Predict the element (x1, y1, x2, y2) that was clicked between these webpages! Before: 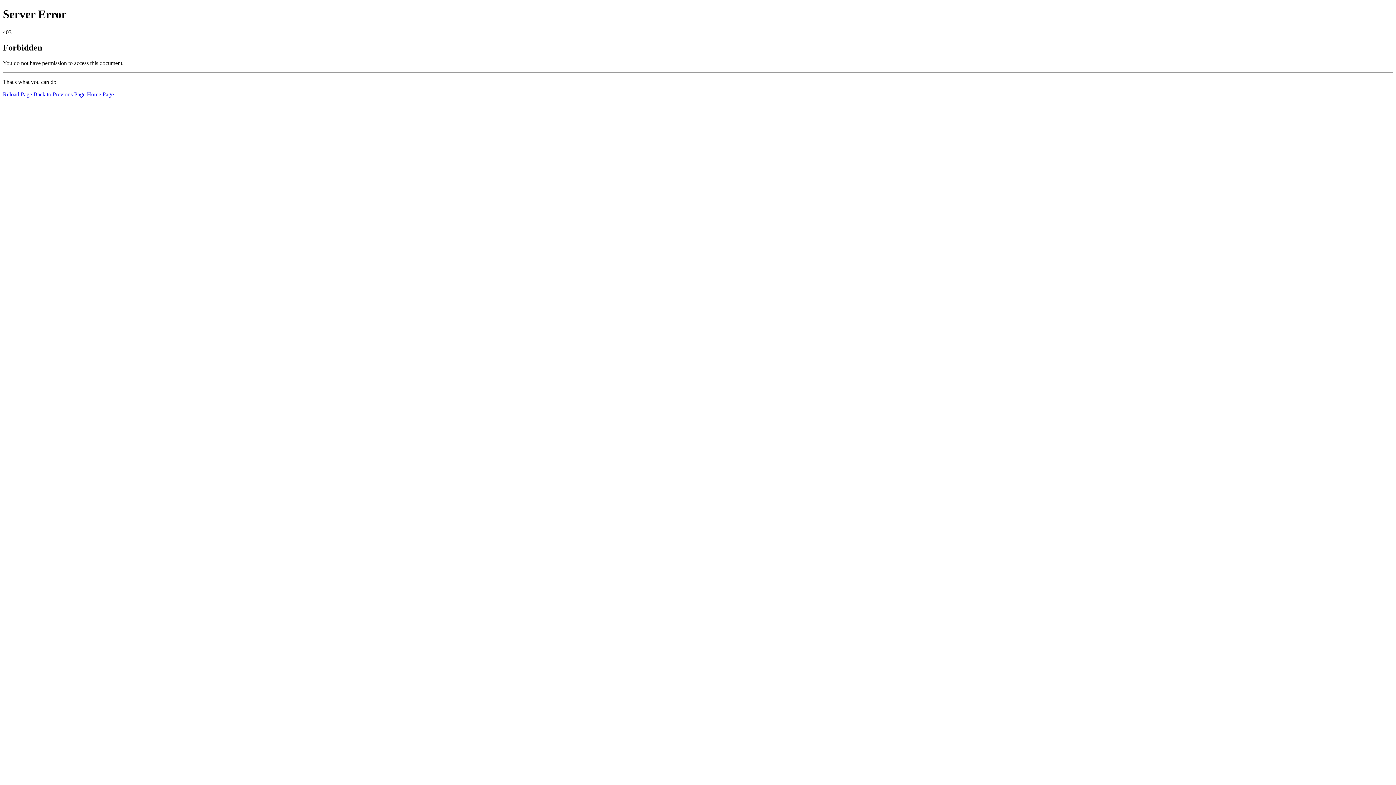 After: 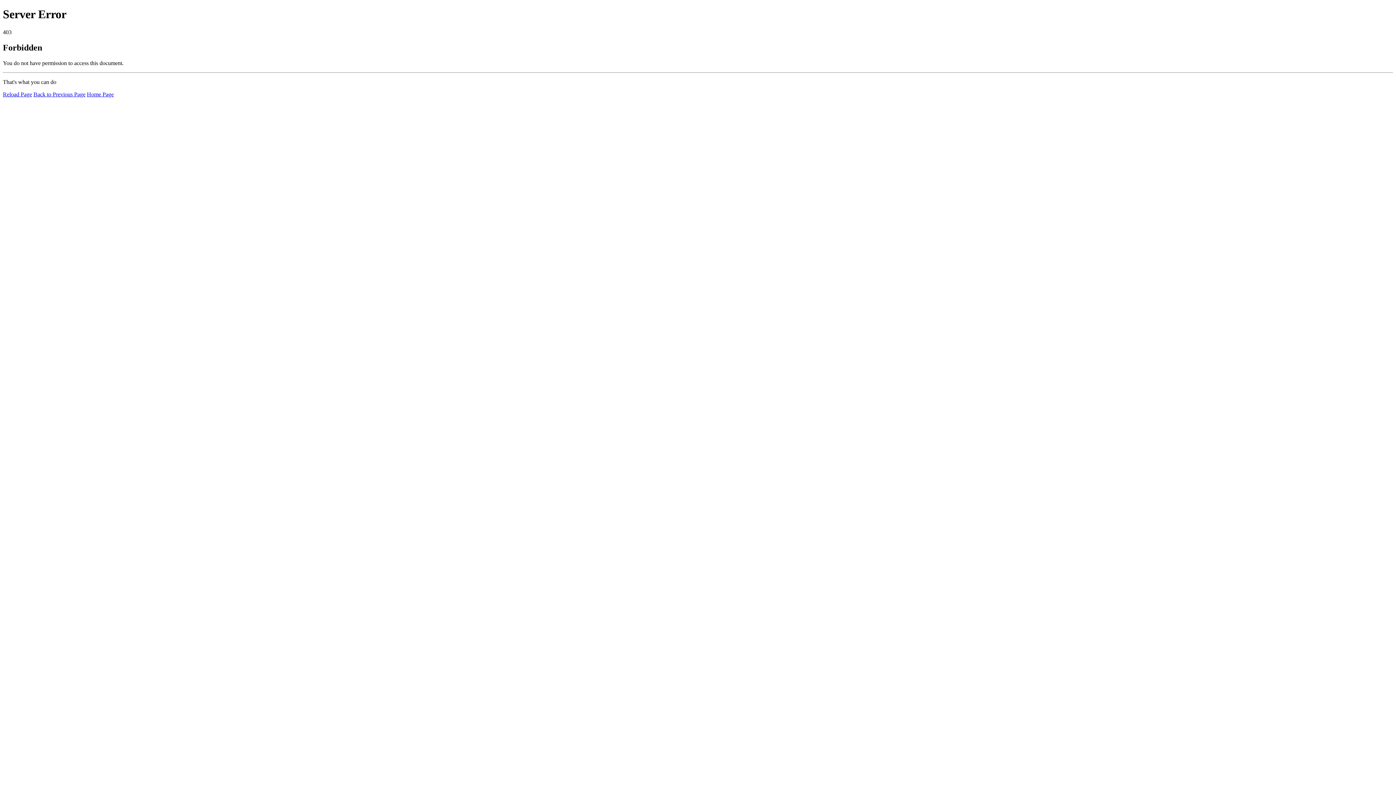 Action: bbox: (2, 91, 32, 97) label: Reload Page